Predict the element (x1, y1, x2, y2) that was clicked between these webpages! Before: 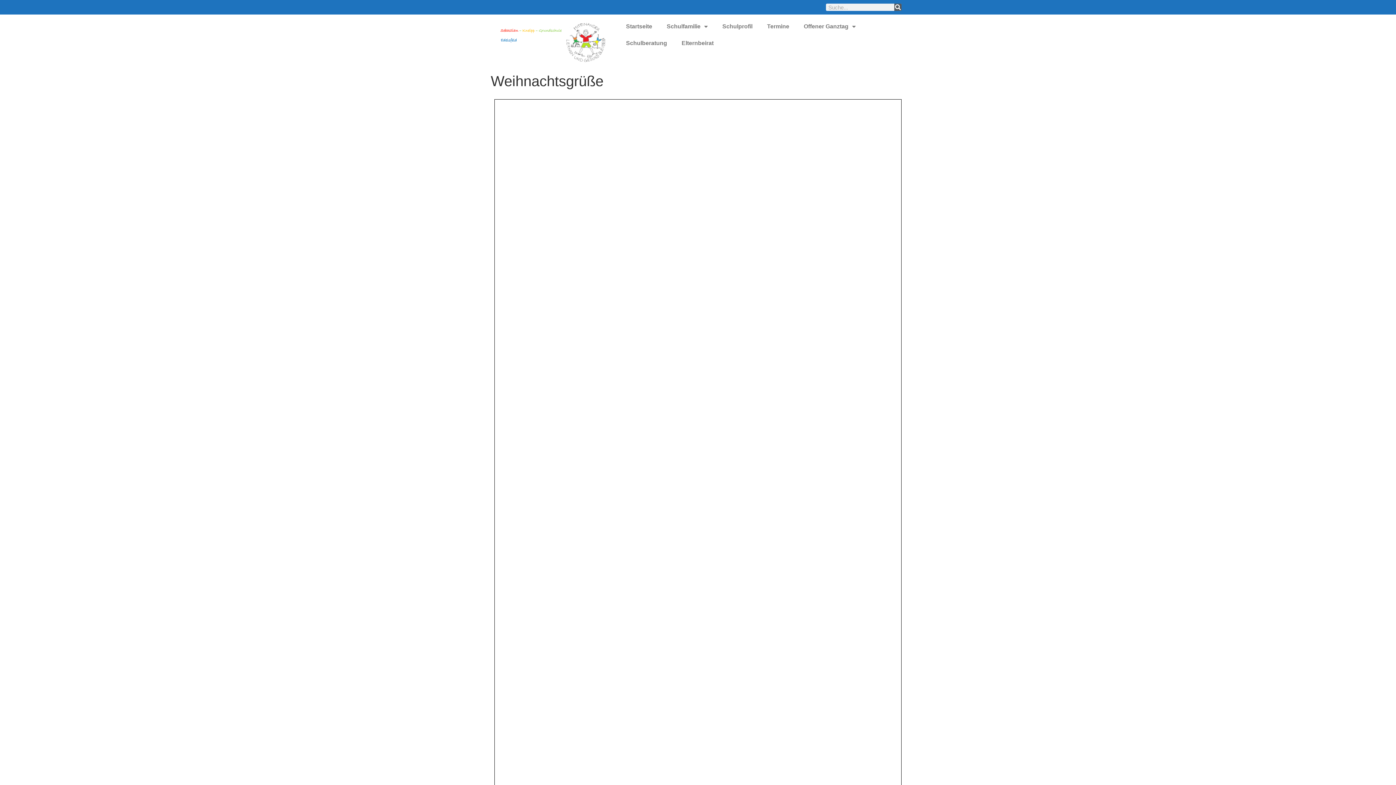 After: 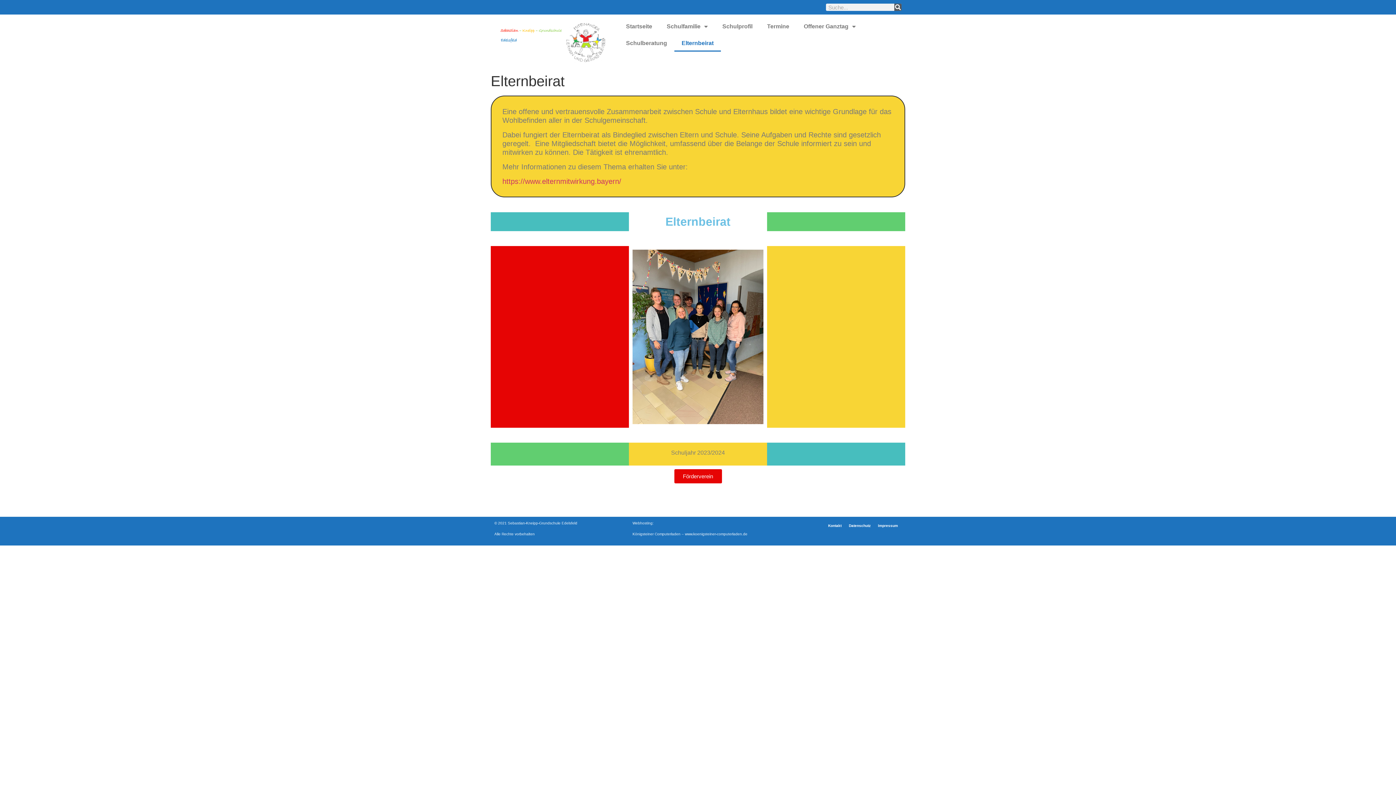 Action: bbox: (674, 34, 721, 51) label: Elternbeirat